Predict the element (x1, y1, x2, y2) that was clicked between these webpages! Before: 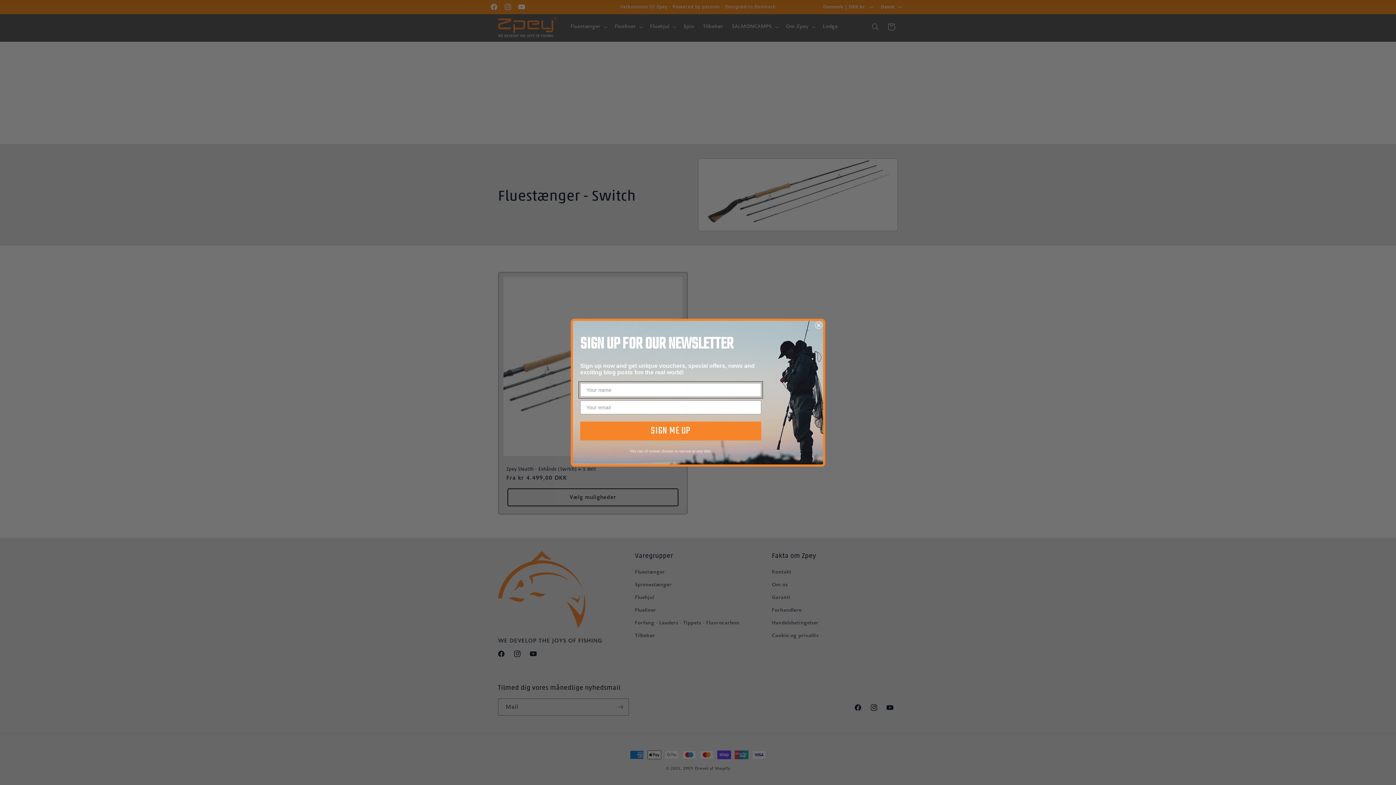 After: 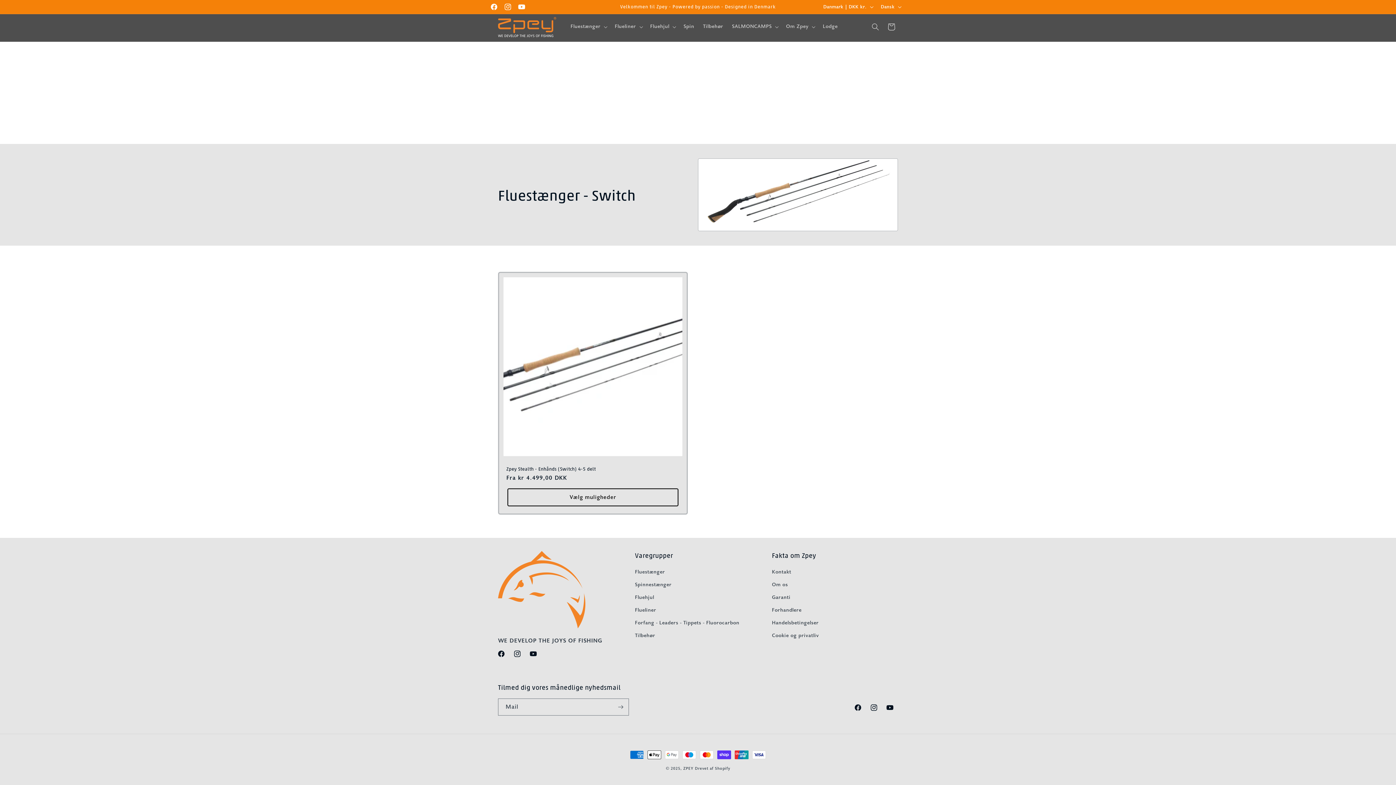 Action: bbox: (815, 321, 822, 328) label: Close dialog